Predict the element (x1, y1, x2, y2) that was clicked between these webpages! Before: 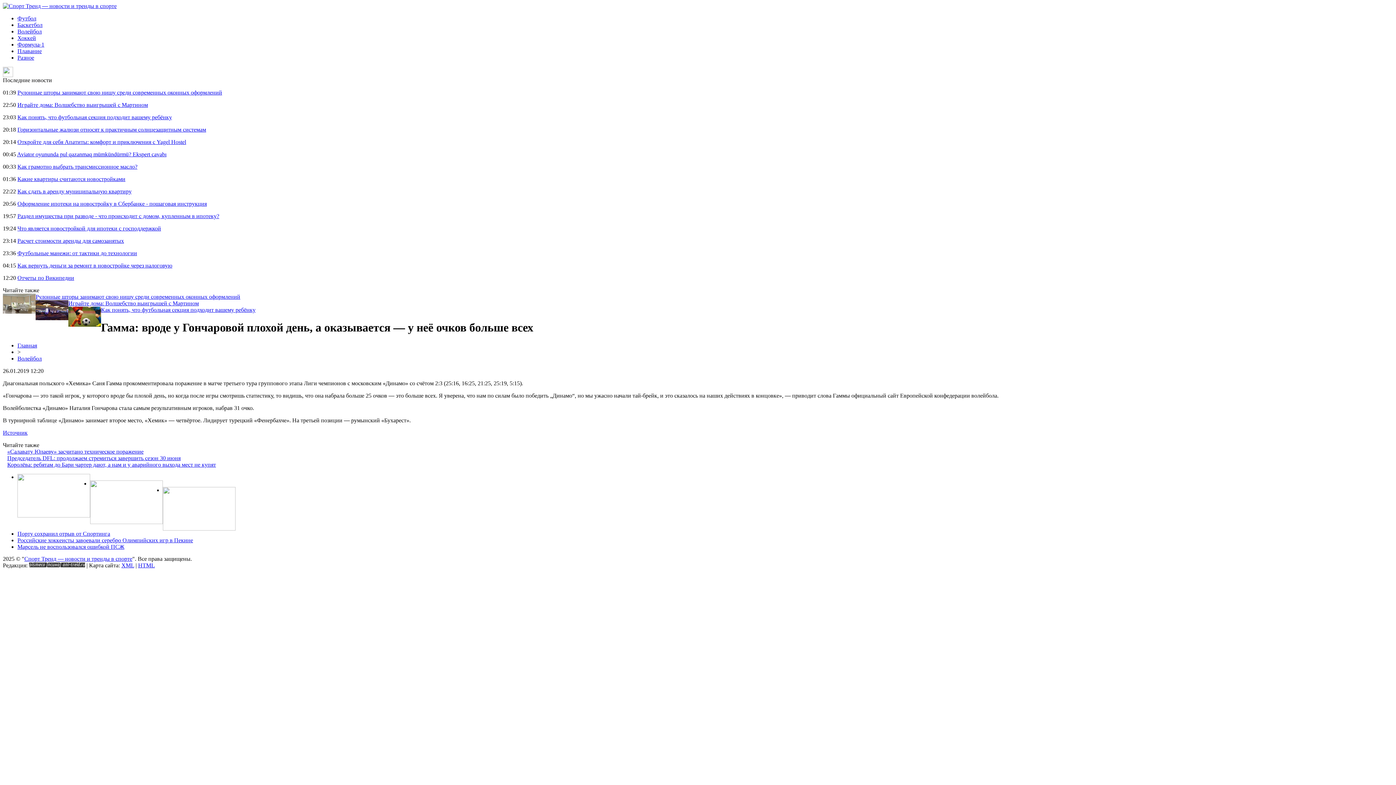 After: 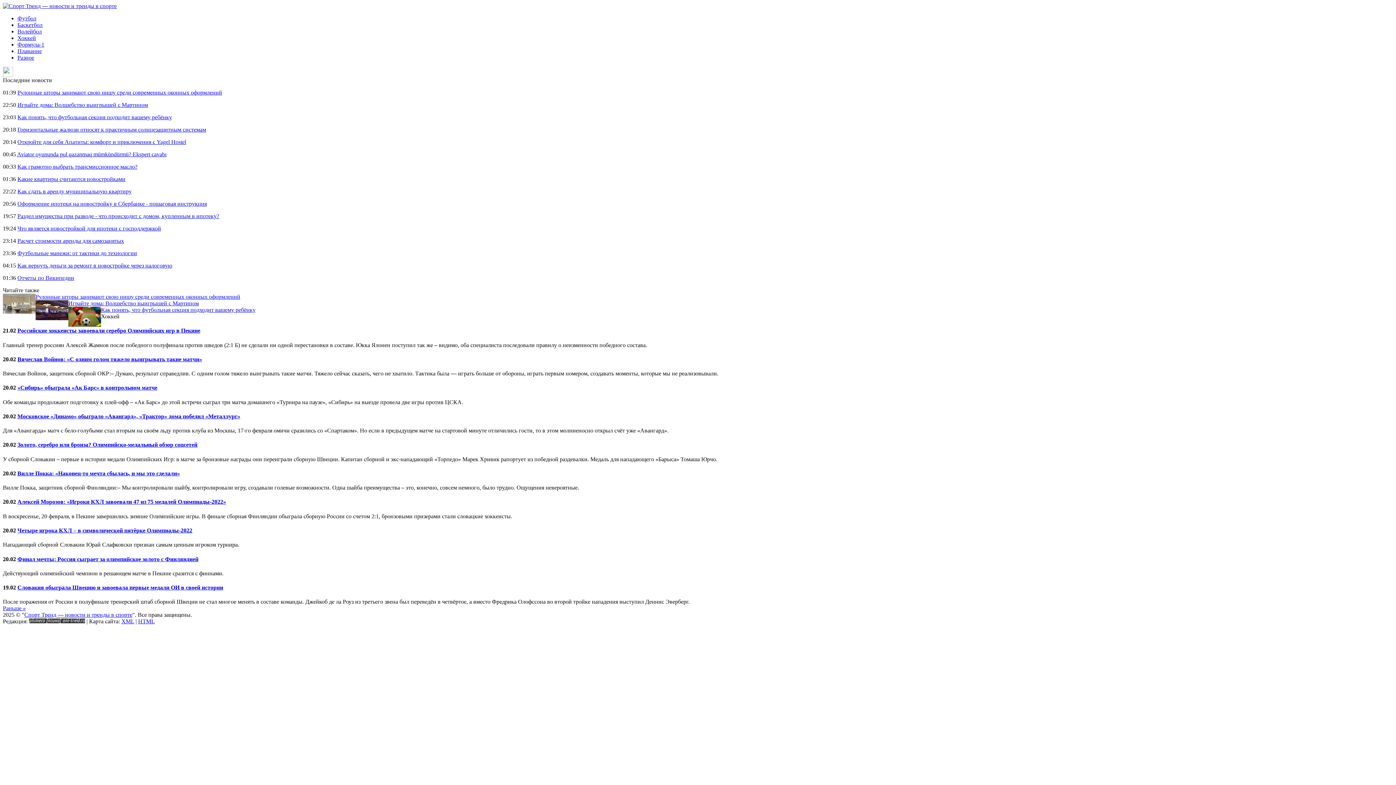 Action: bbox: (17, 34, 36, 41) label: Хоккей